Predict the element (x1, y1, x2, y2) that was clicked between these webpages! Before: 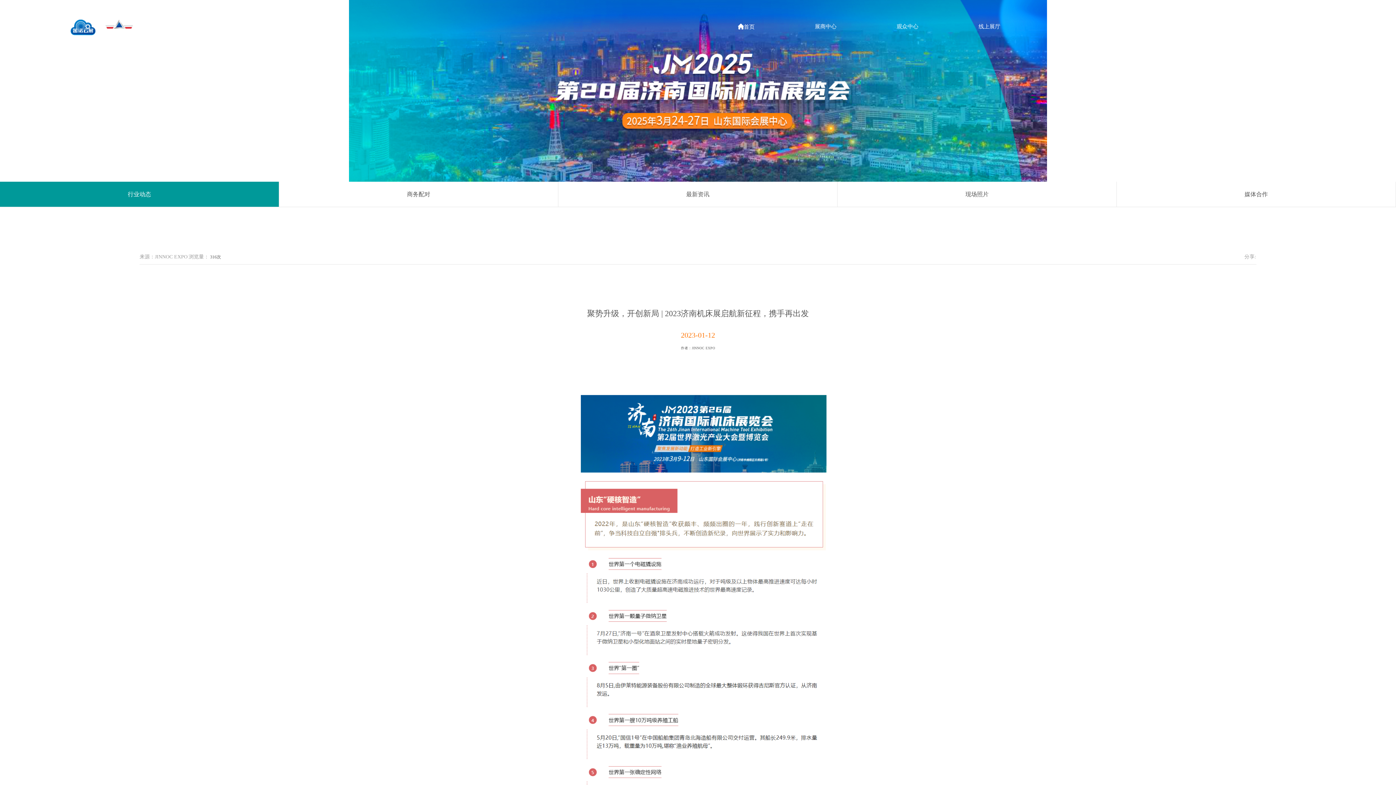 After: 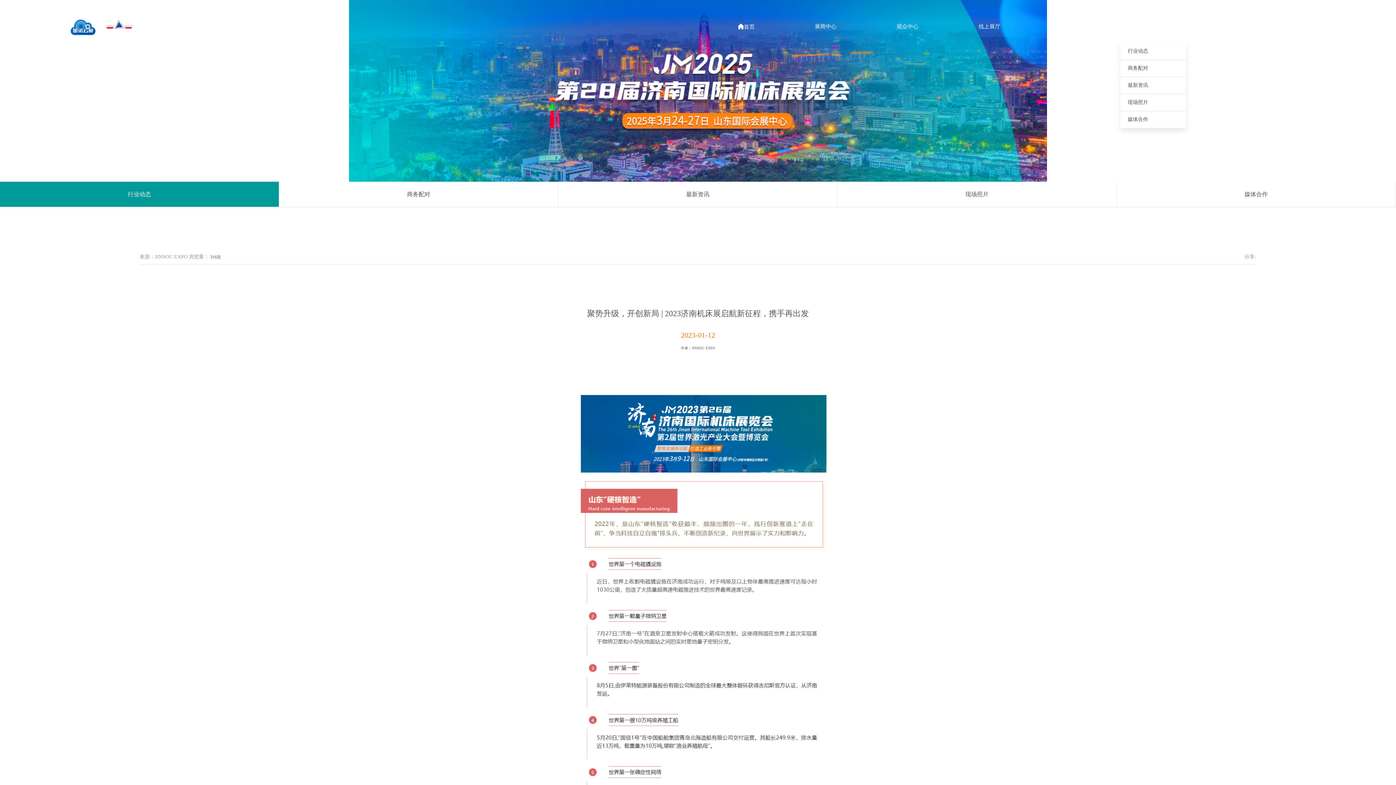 Action: label: 媒体中心 bbox: (1142, 13, 1164, 42)